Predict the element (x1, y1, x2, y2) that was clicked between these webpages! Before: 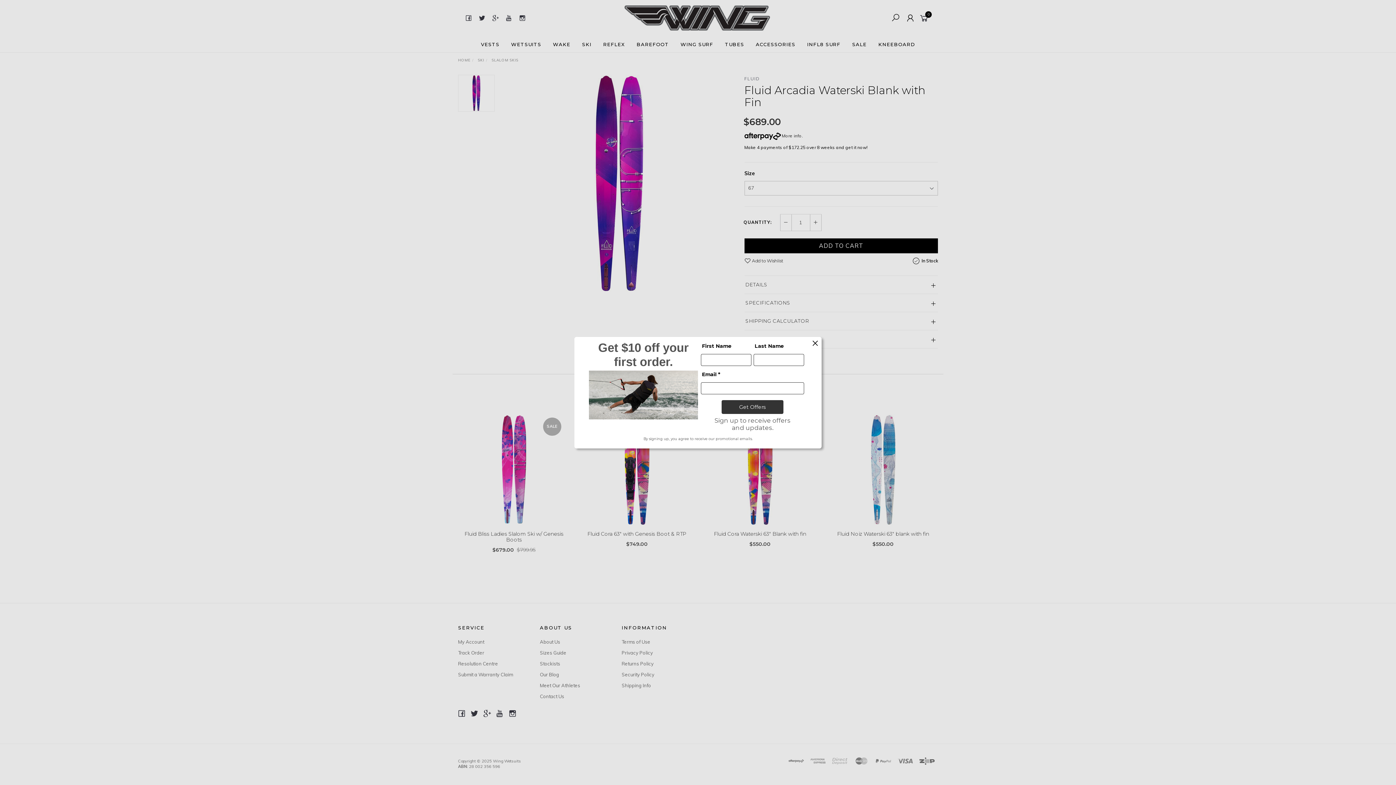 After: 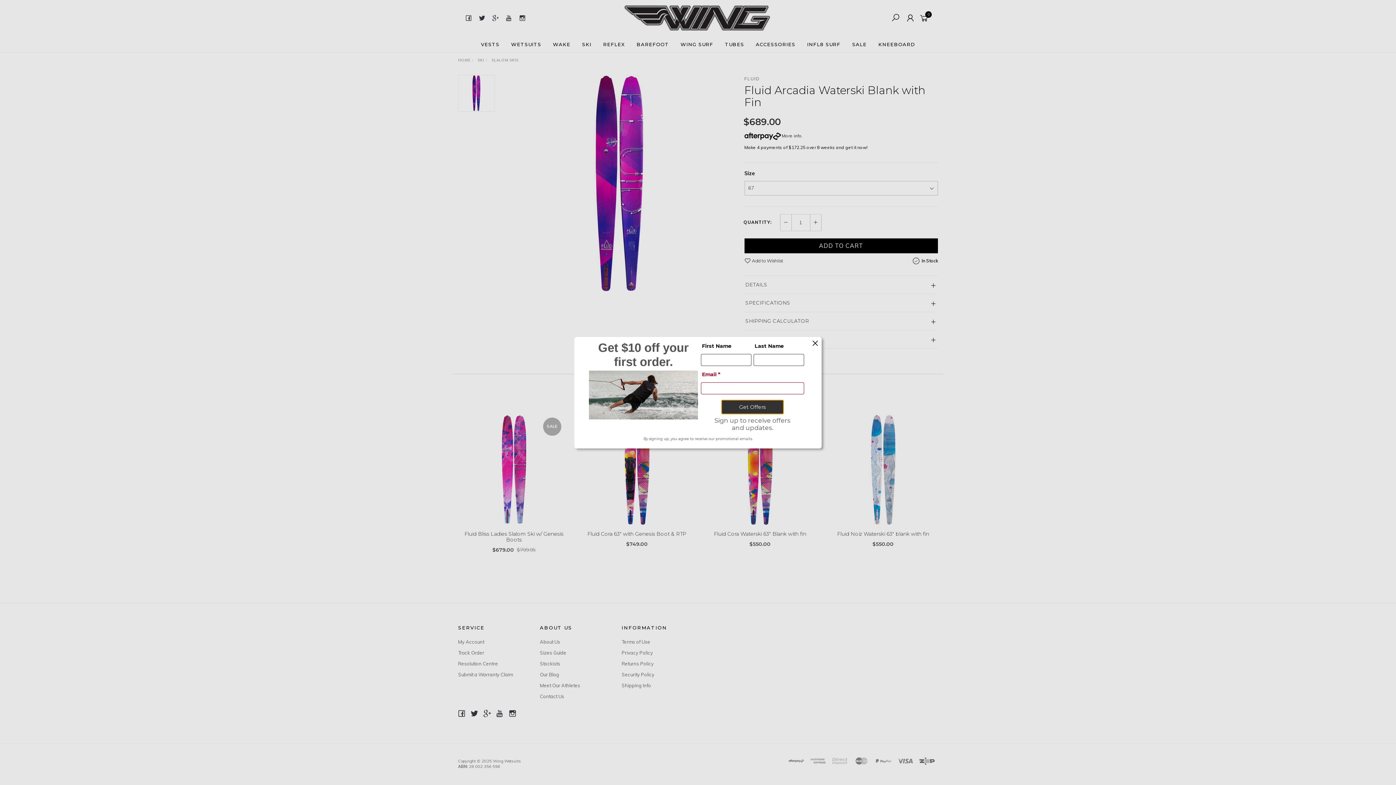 Action: label: Get Offers bbox: (721, 400, 783, 414)